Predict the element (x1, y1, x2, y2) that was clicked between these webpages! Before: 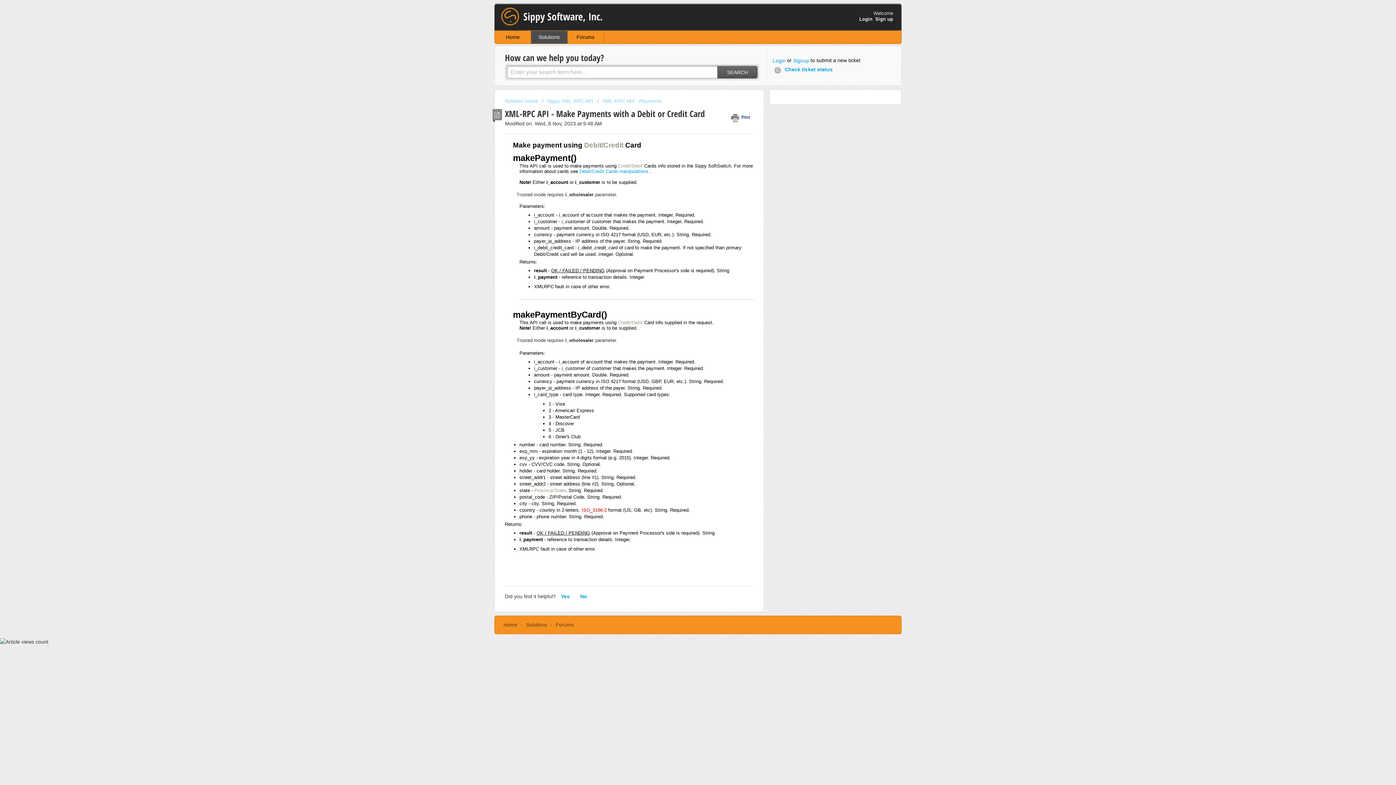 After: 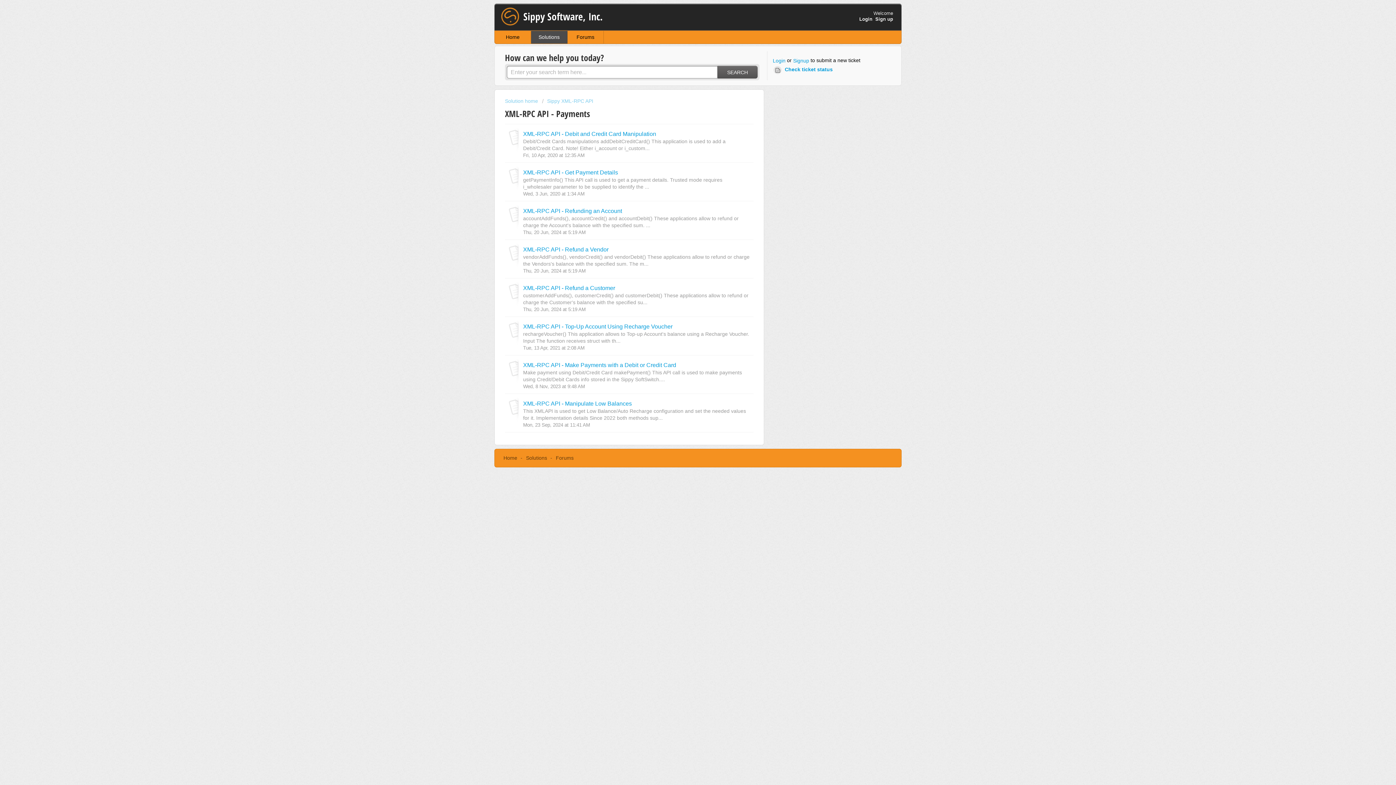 Action: label: XML-RPC API - Payments bbox: (597, 98, 662, 104)